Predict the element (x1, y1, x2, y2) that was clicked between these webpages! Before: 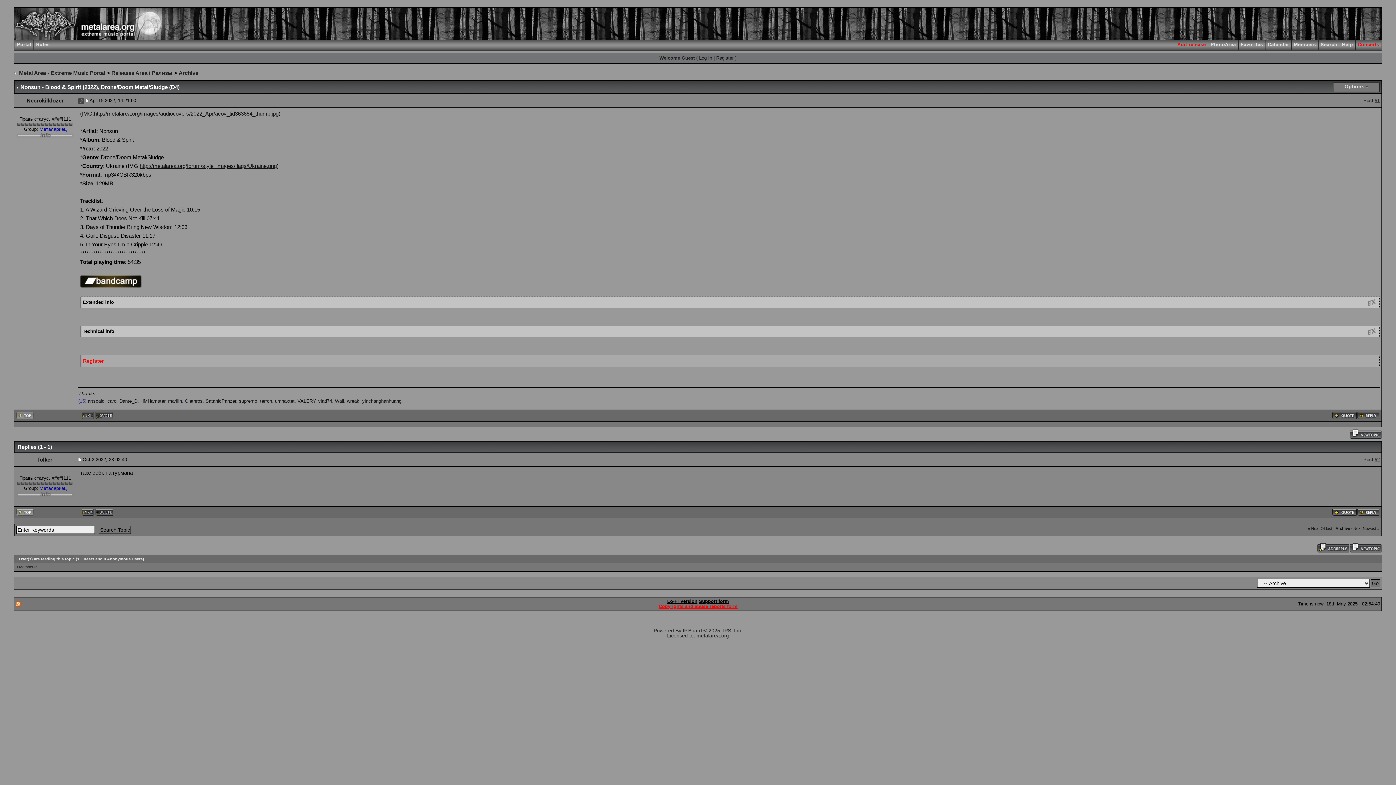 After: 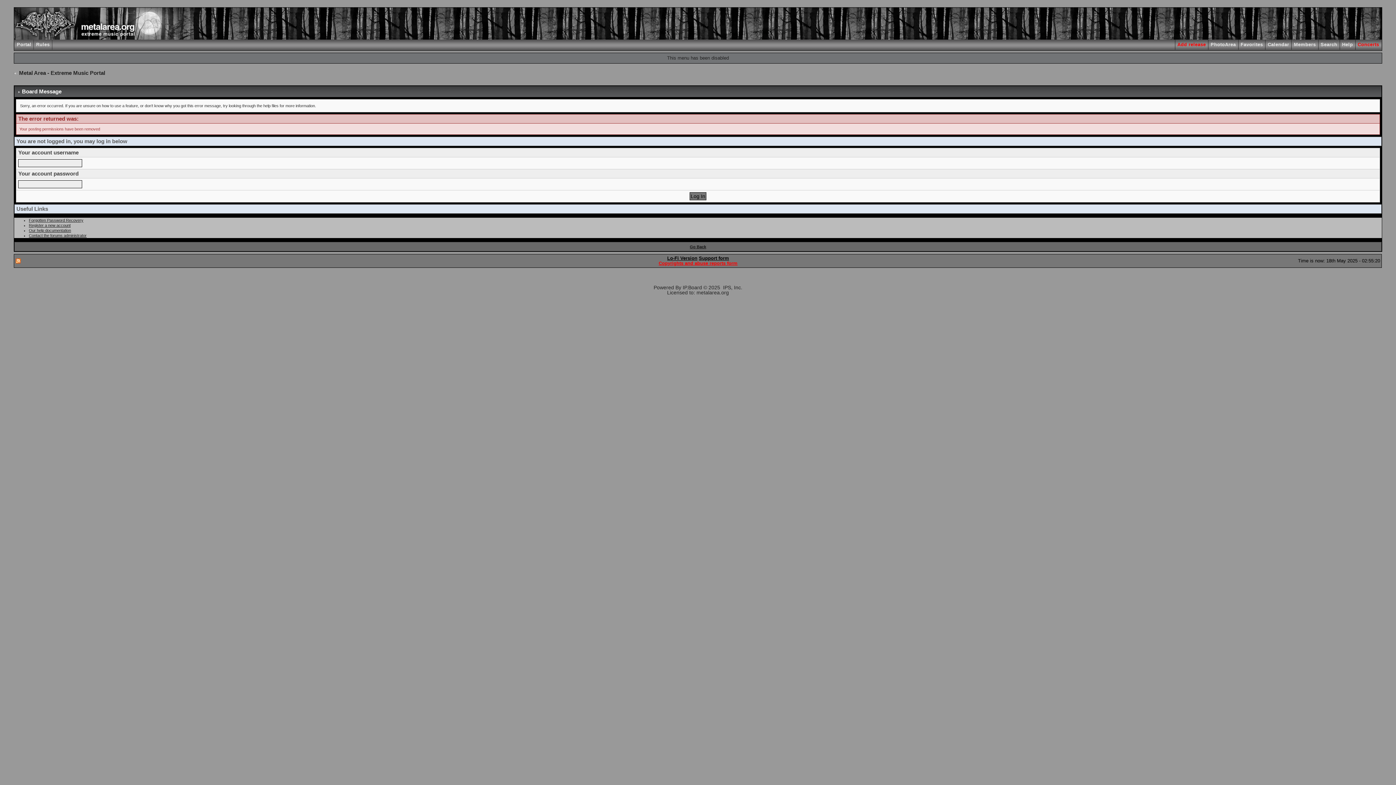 Action: bbox: (1349, 544, 1382, 550)